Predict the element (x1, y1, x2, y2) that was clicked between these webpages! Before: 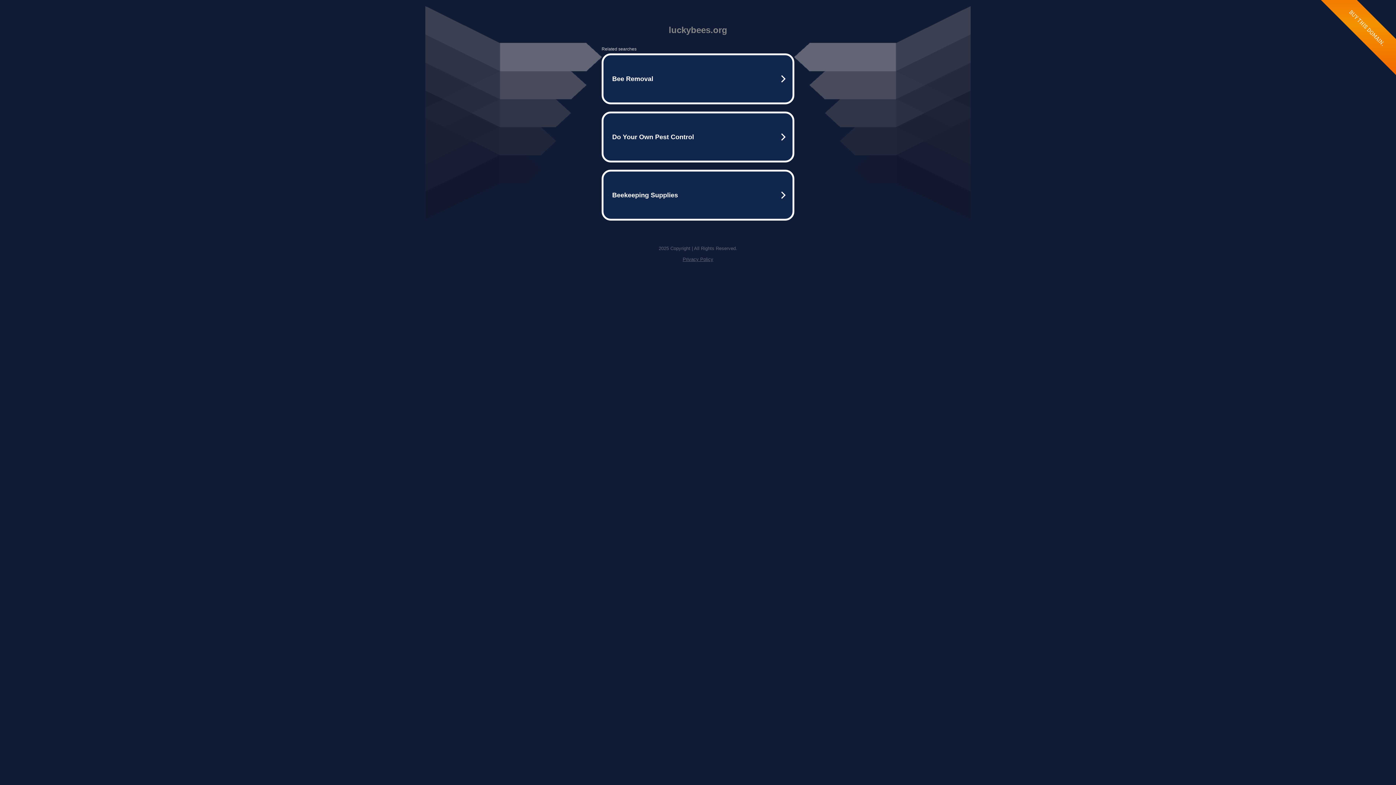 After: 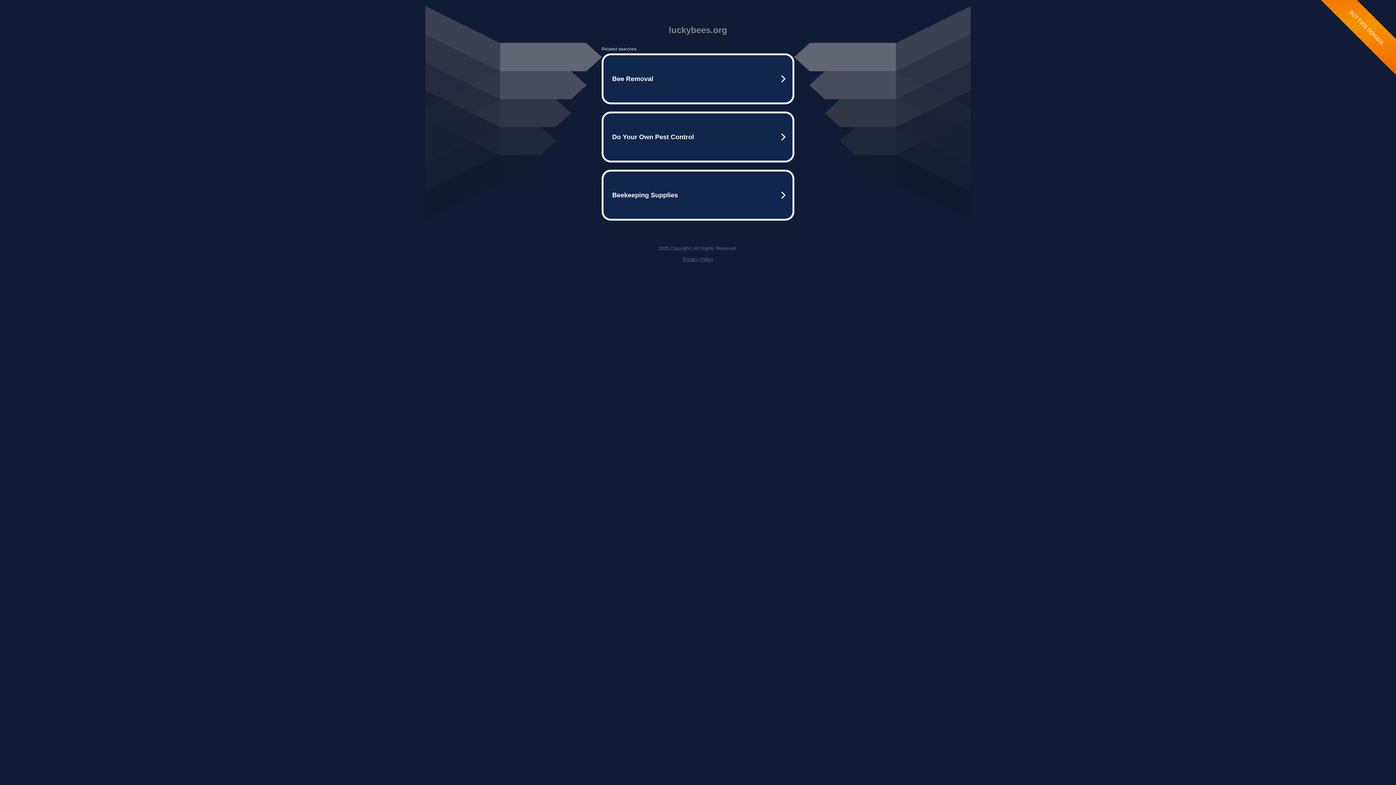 Action: label: Privacy Policy bbox: (682, 256, 713, 262)